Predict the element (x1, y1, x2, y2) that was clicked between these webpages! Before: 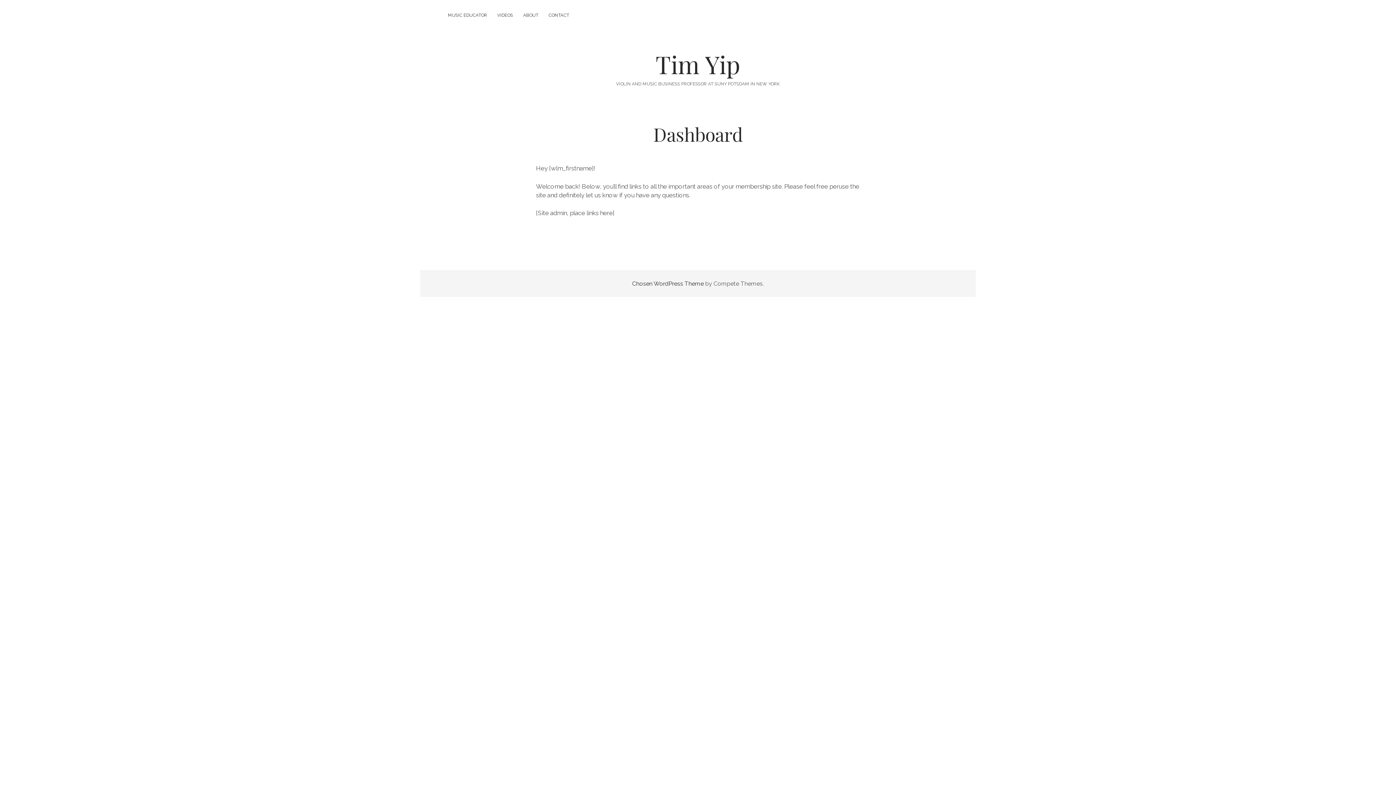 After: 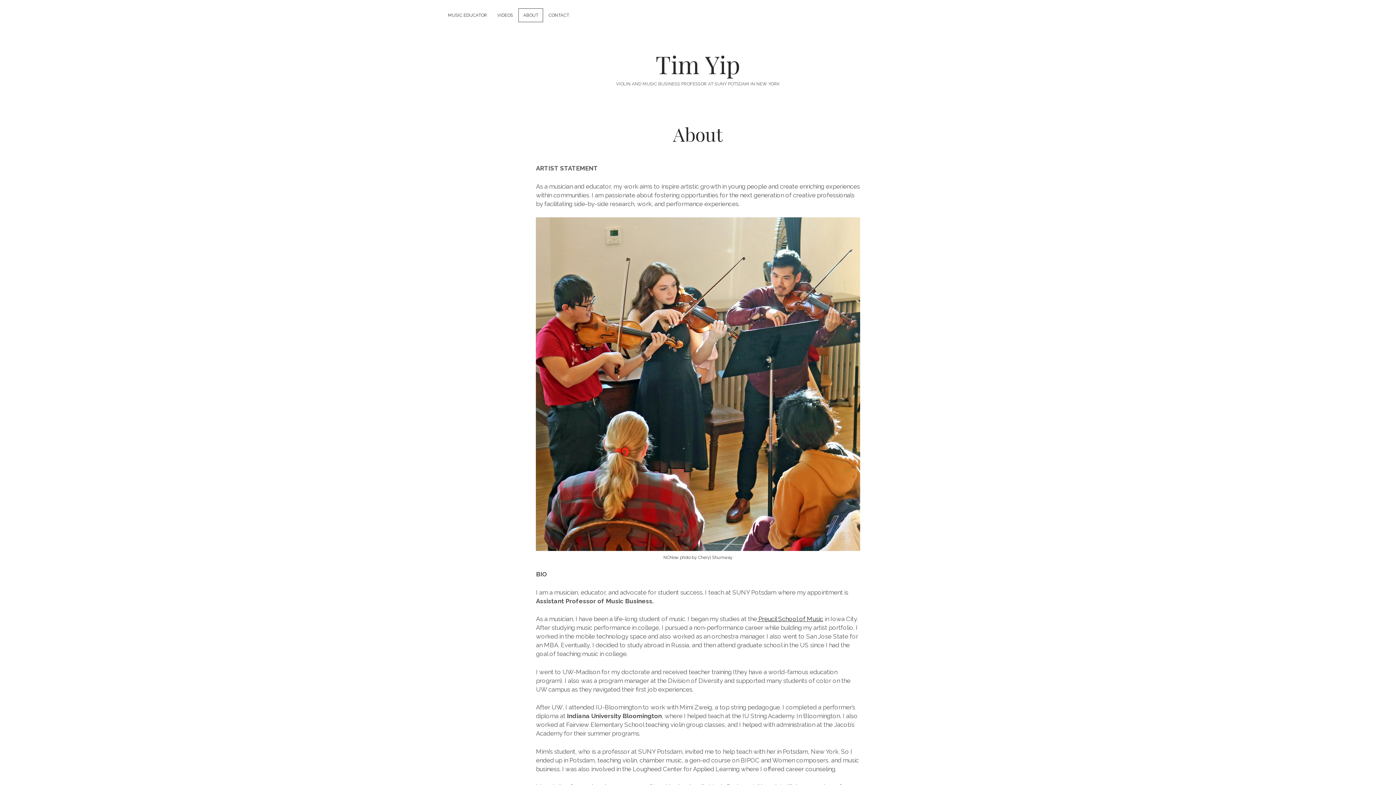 Action: bbox: (655, 48, 740, 80) label: Tim Yip